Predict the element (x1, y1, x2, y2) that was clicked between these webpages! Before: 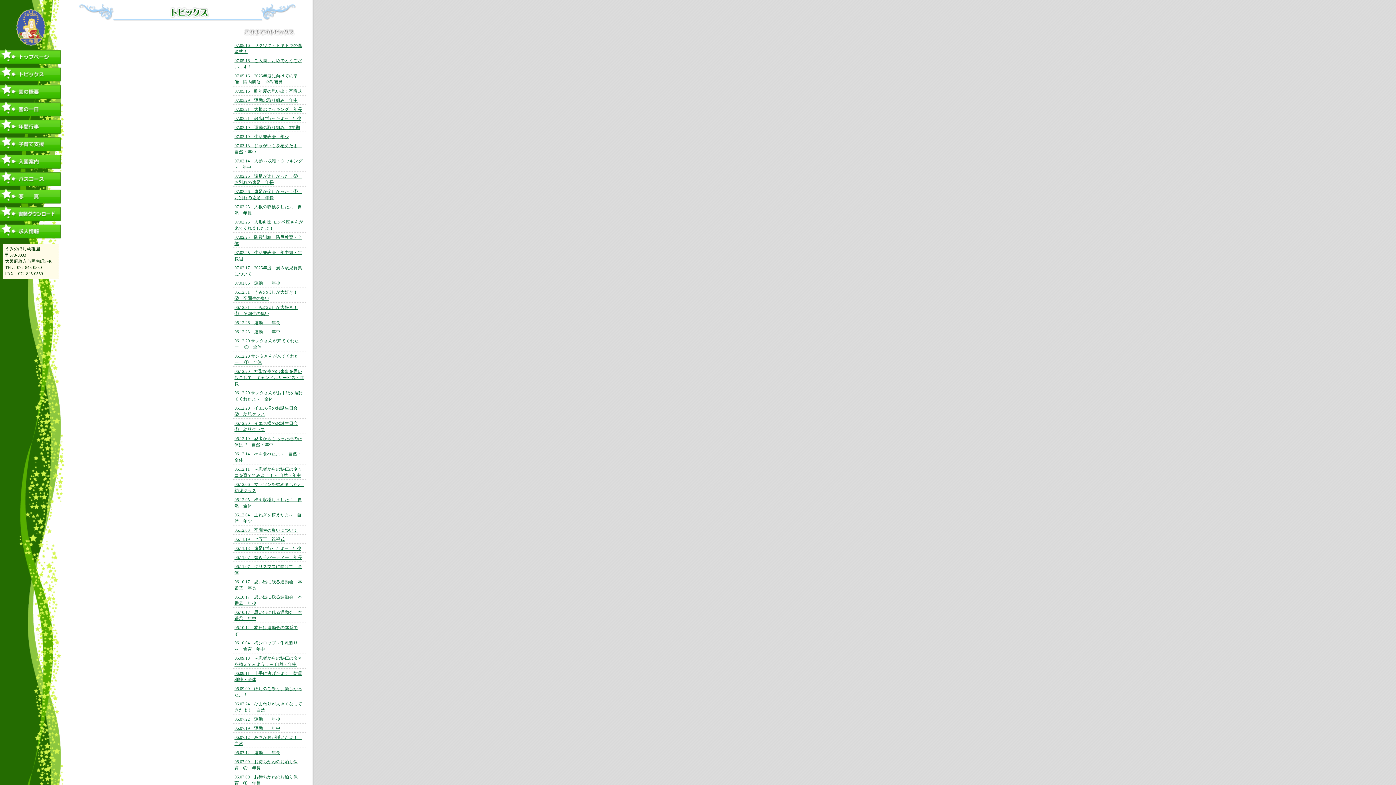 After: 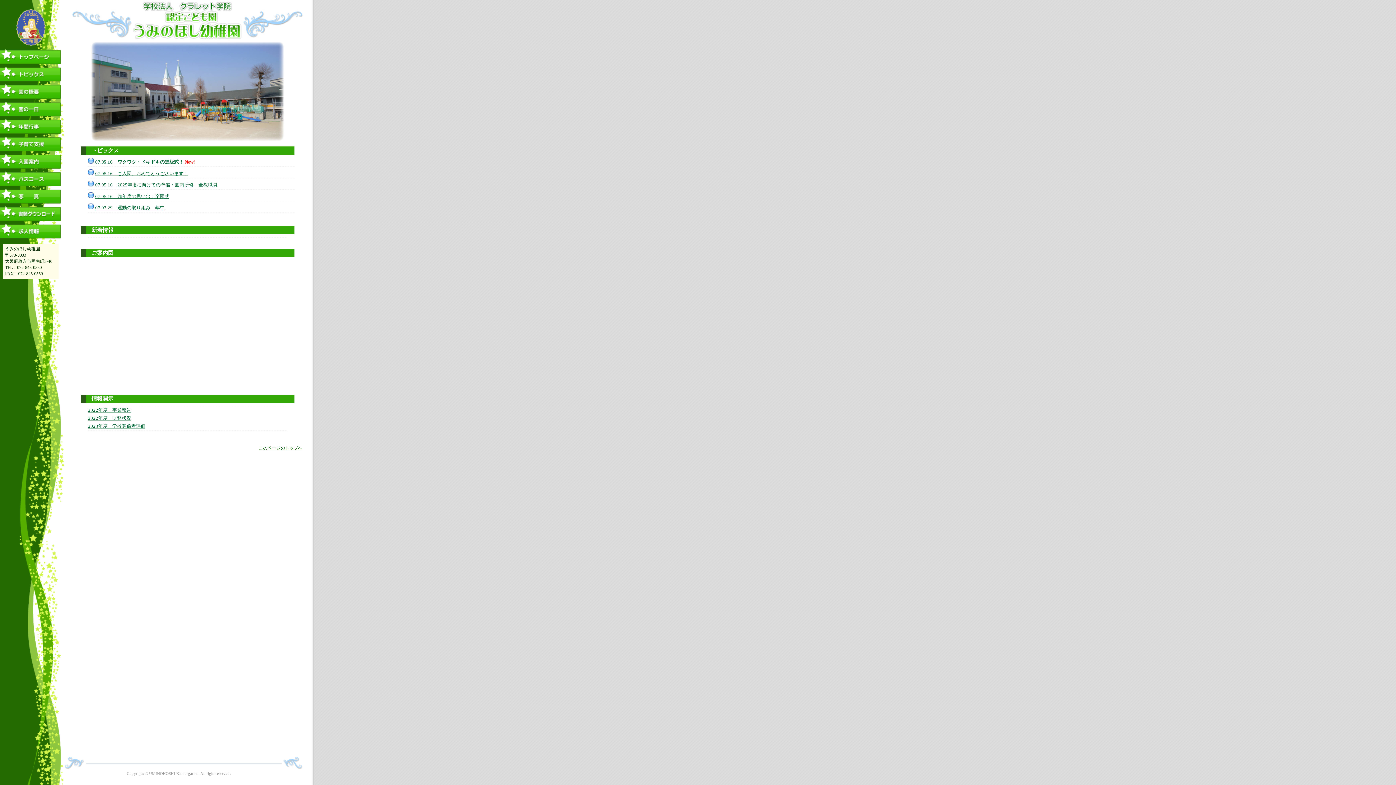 Action: bbox: (0, 49, 62, 65) label:  